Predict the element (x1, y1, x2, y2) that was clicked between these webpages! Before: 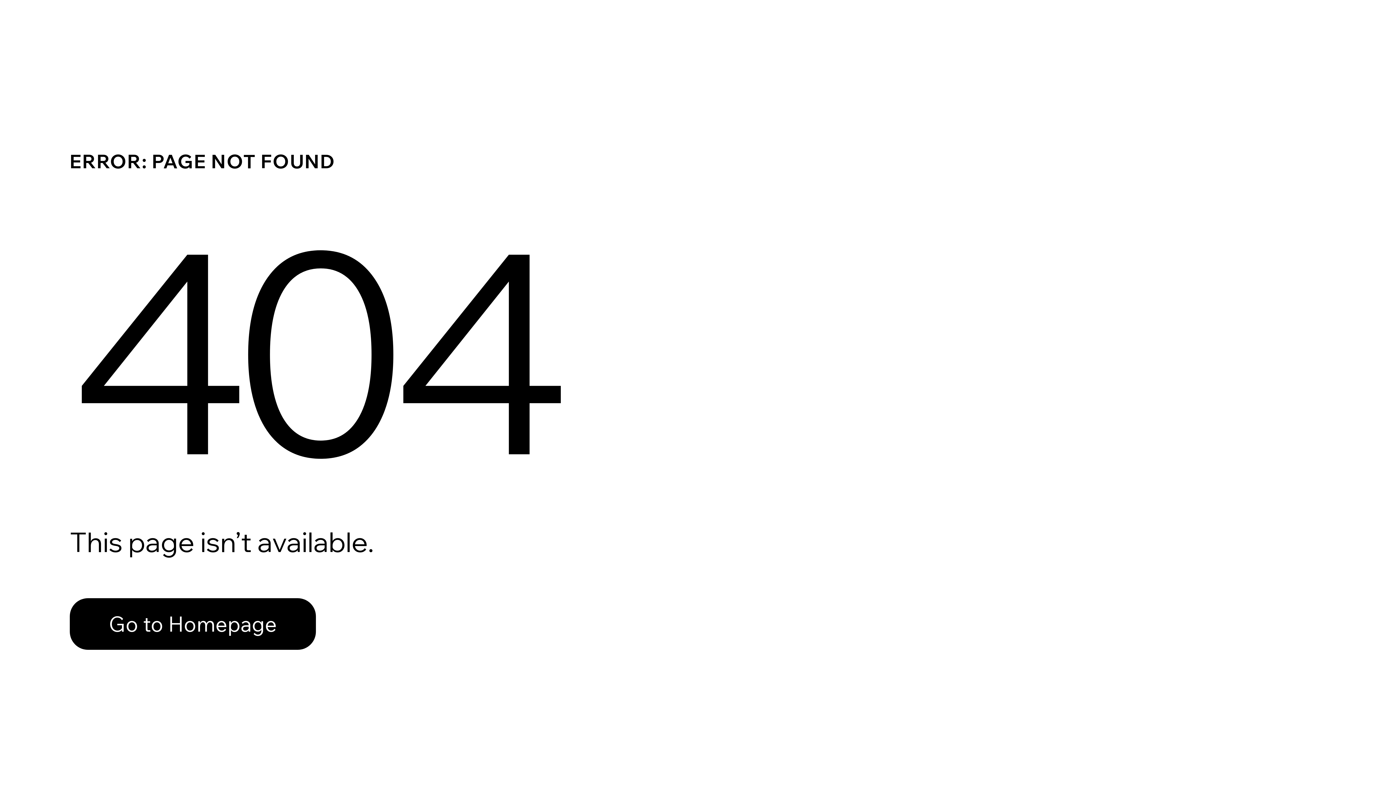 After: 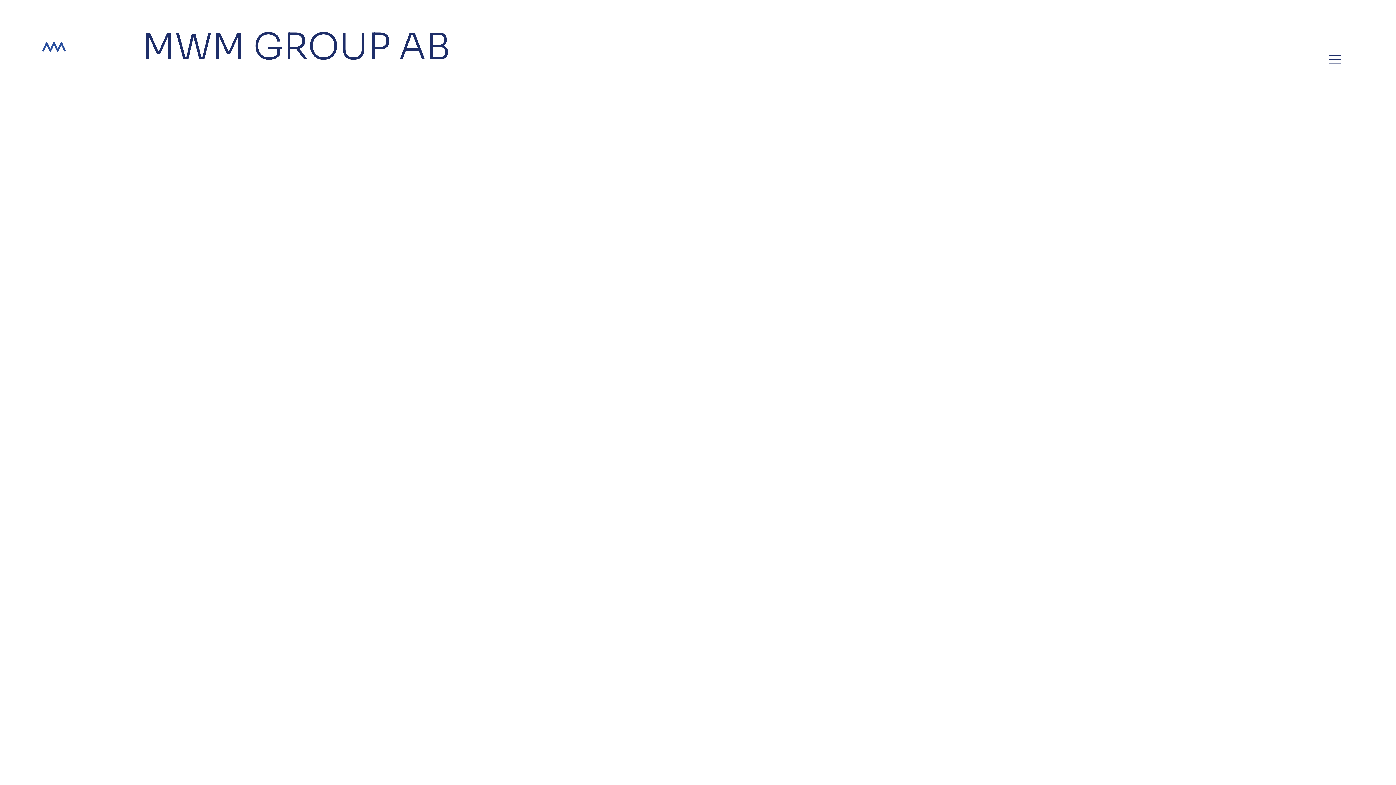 Action: label: Go to Homepage bbox: (69, 598, 316, 650)